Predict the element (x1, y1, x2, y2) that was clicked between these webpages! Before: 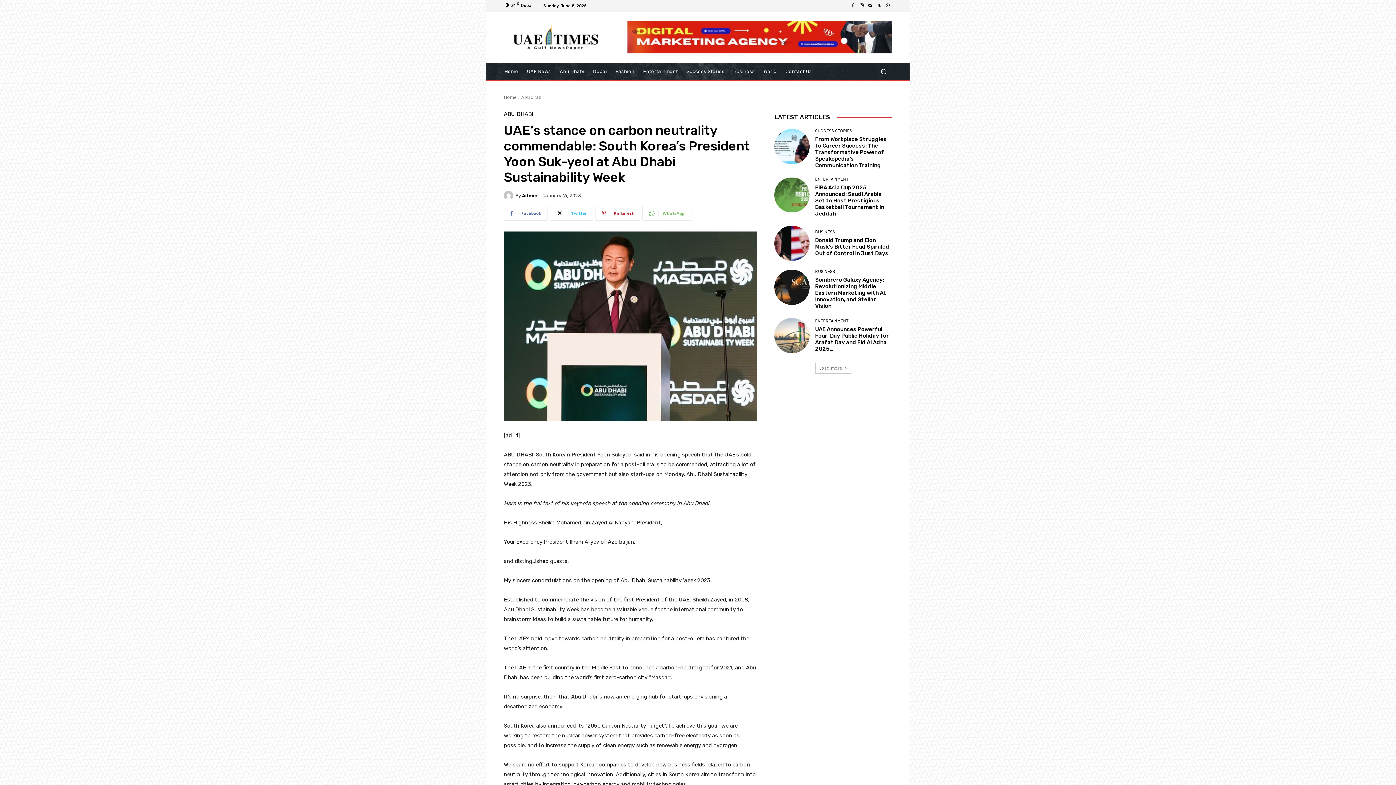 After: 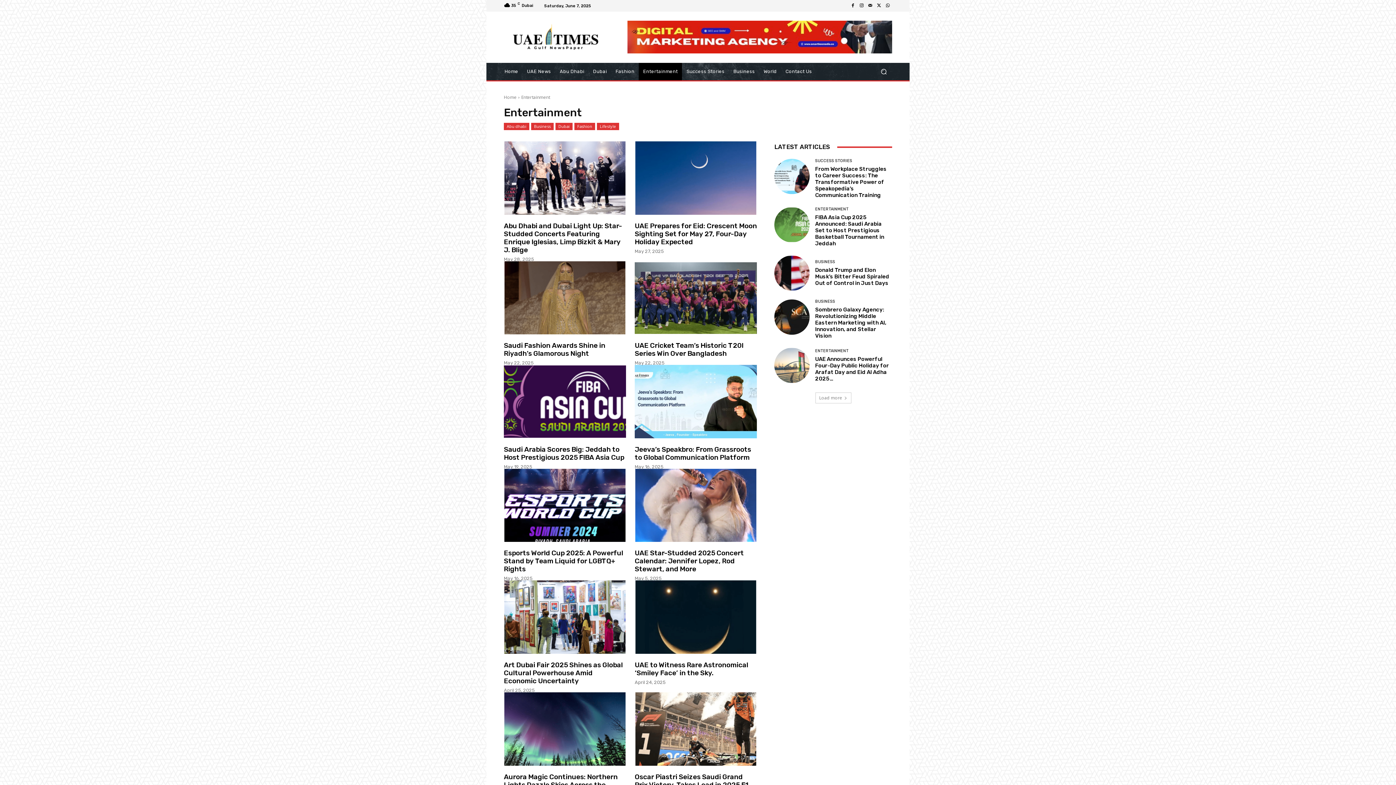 Action: label: Entertainment bbox: (638, 62, 682, 80)